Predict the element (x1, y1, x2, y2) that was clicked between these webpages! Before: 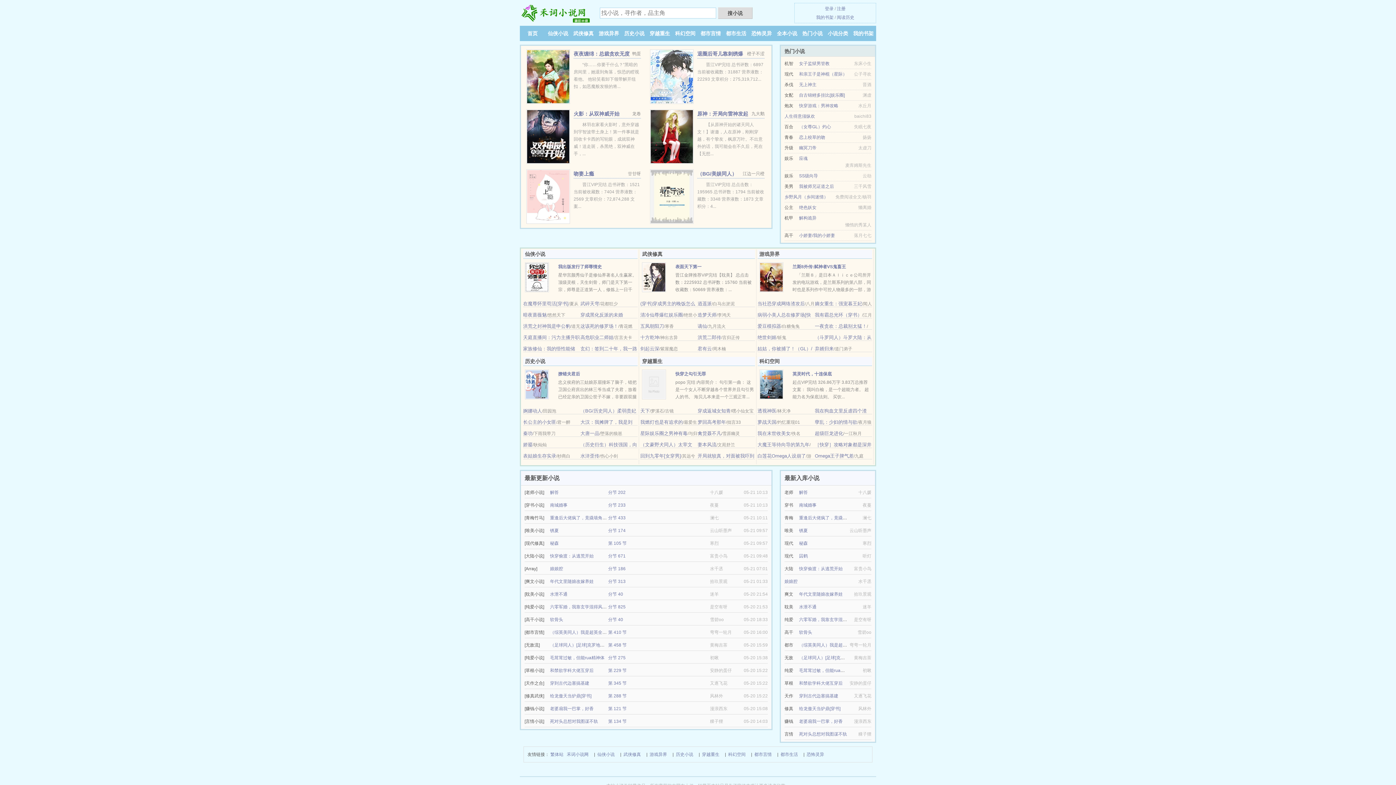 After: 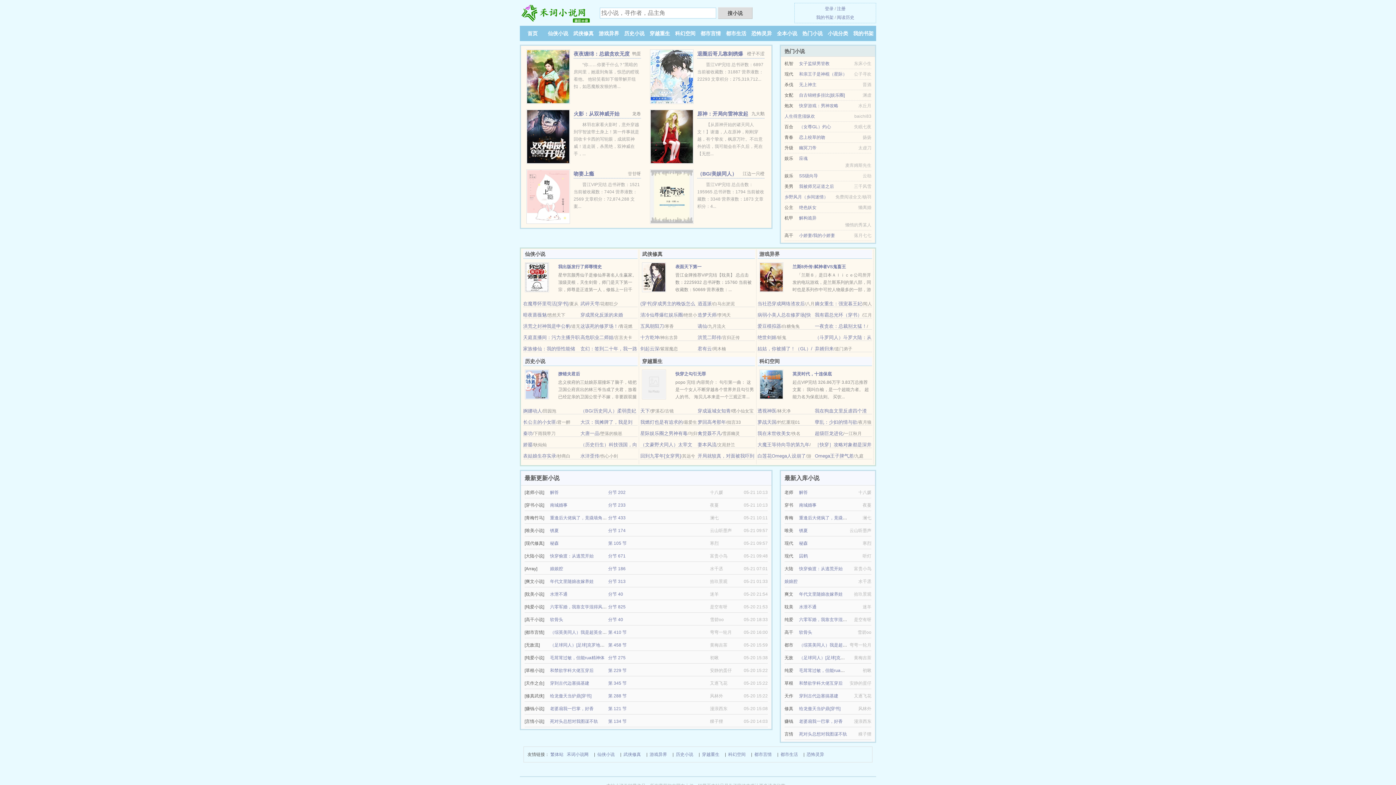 Action: bbox: (650, 193, 693, 198)